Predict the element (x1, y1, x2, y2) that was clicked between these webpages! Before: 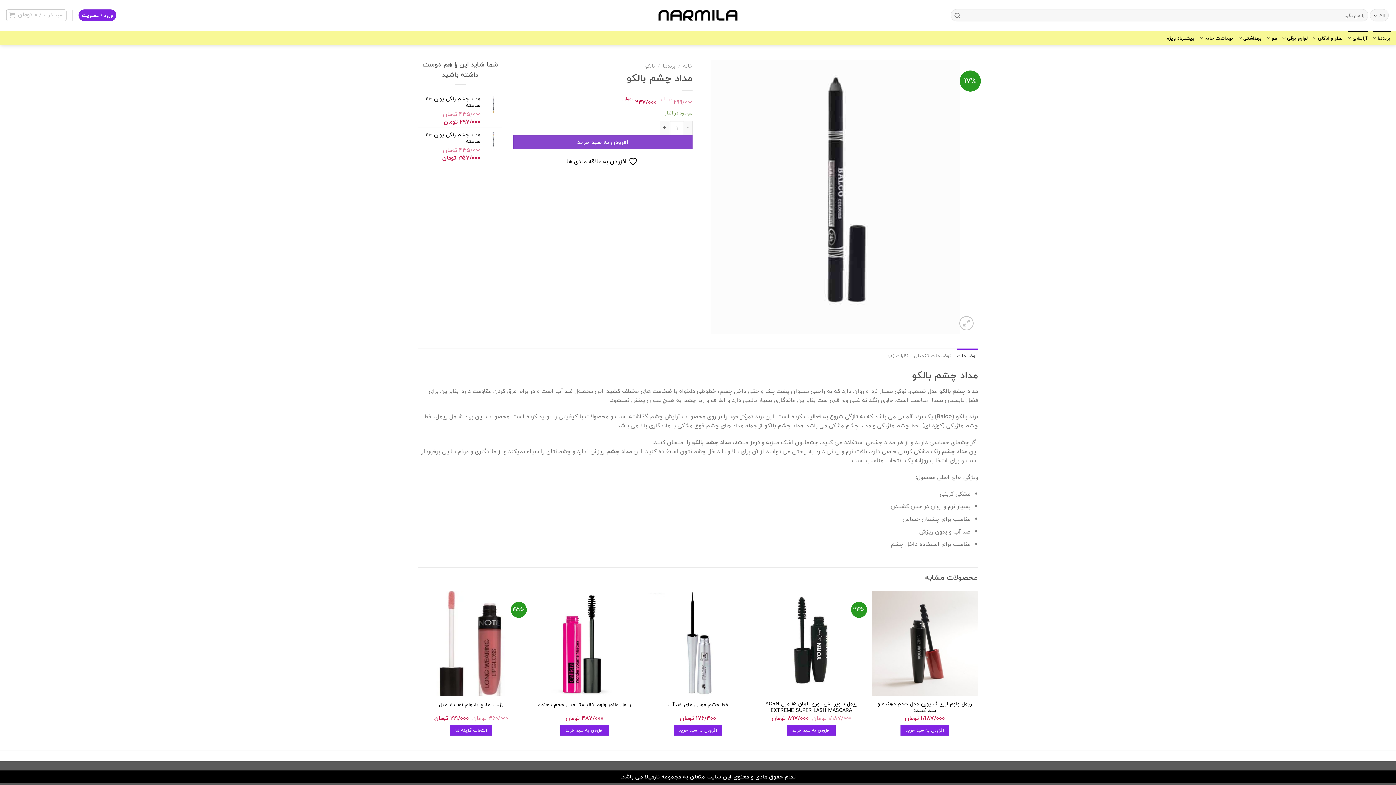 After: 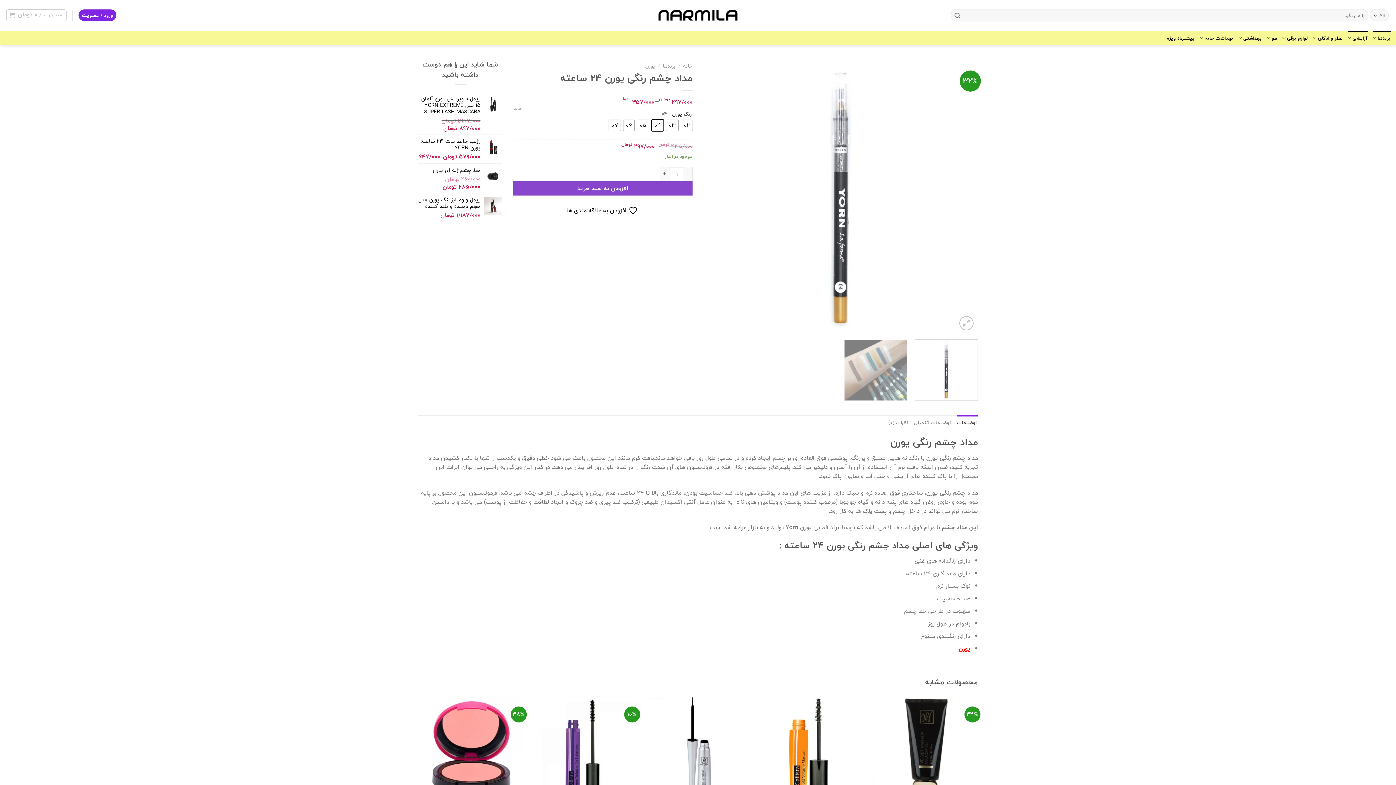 Action: label: مداد چشم رنگی یورن 24 ساعته bbox: (418, 95, 480, 108)